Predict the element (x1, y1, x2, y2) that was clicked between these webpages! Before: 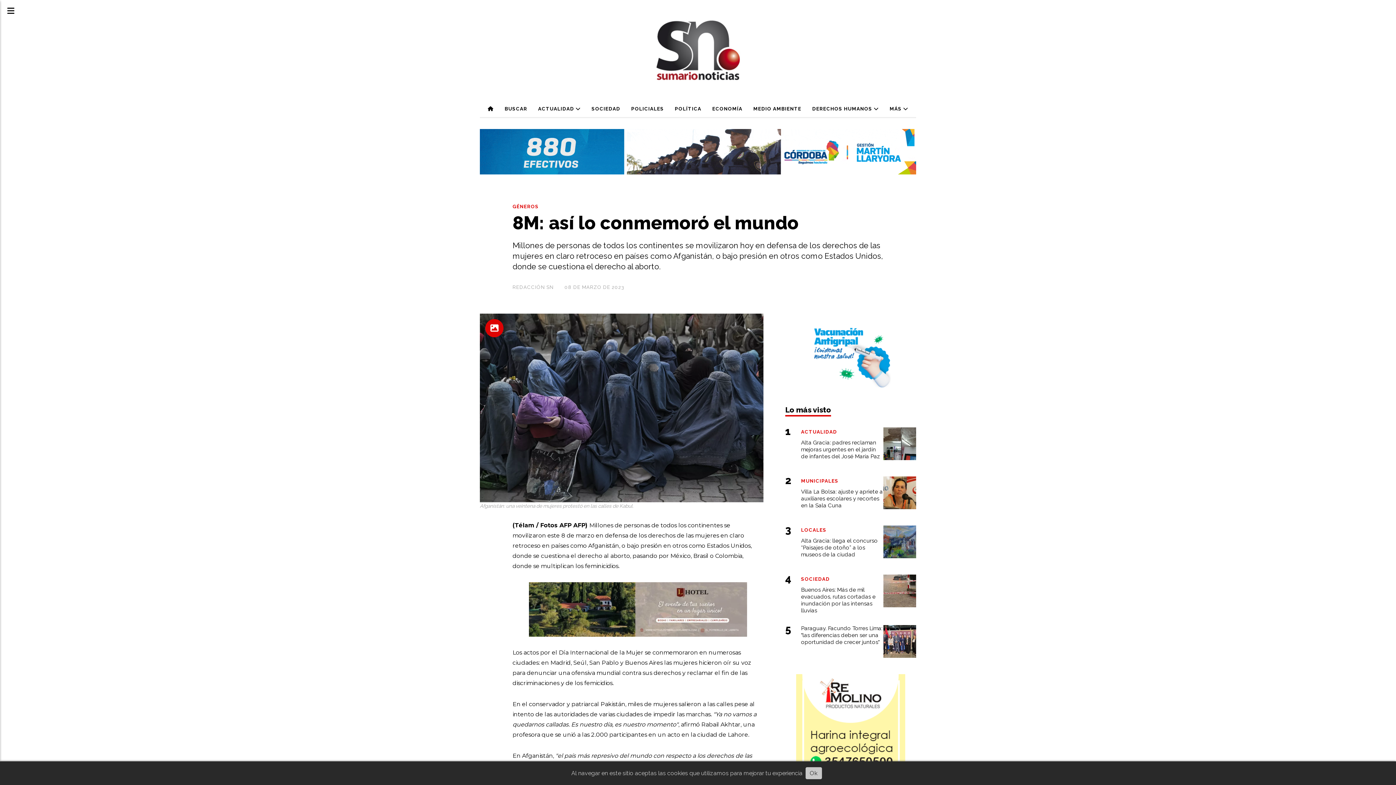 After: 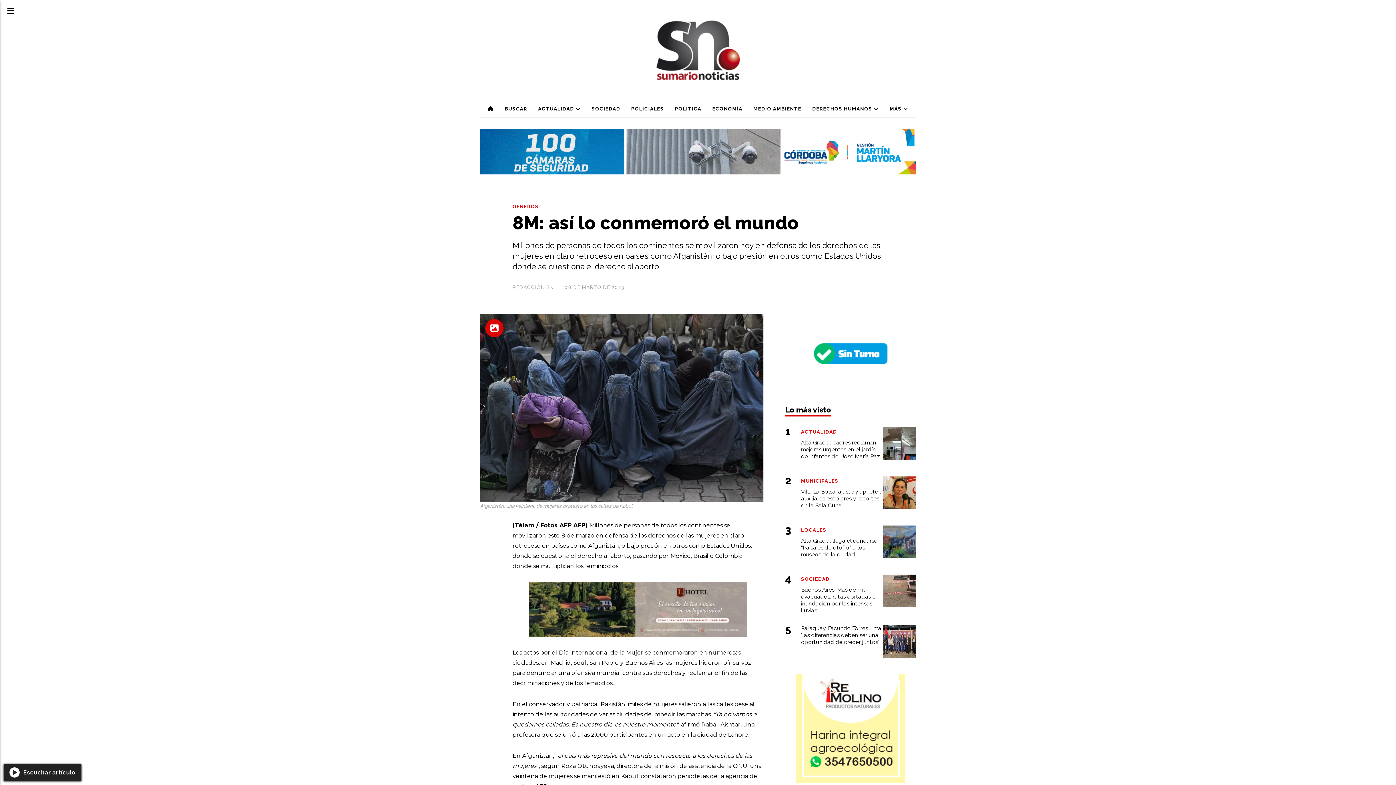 Action: bbox: (805, 767, 822, 779) label: Ok